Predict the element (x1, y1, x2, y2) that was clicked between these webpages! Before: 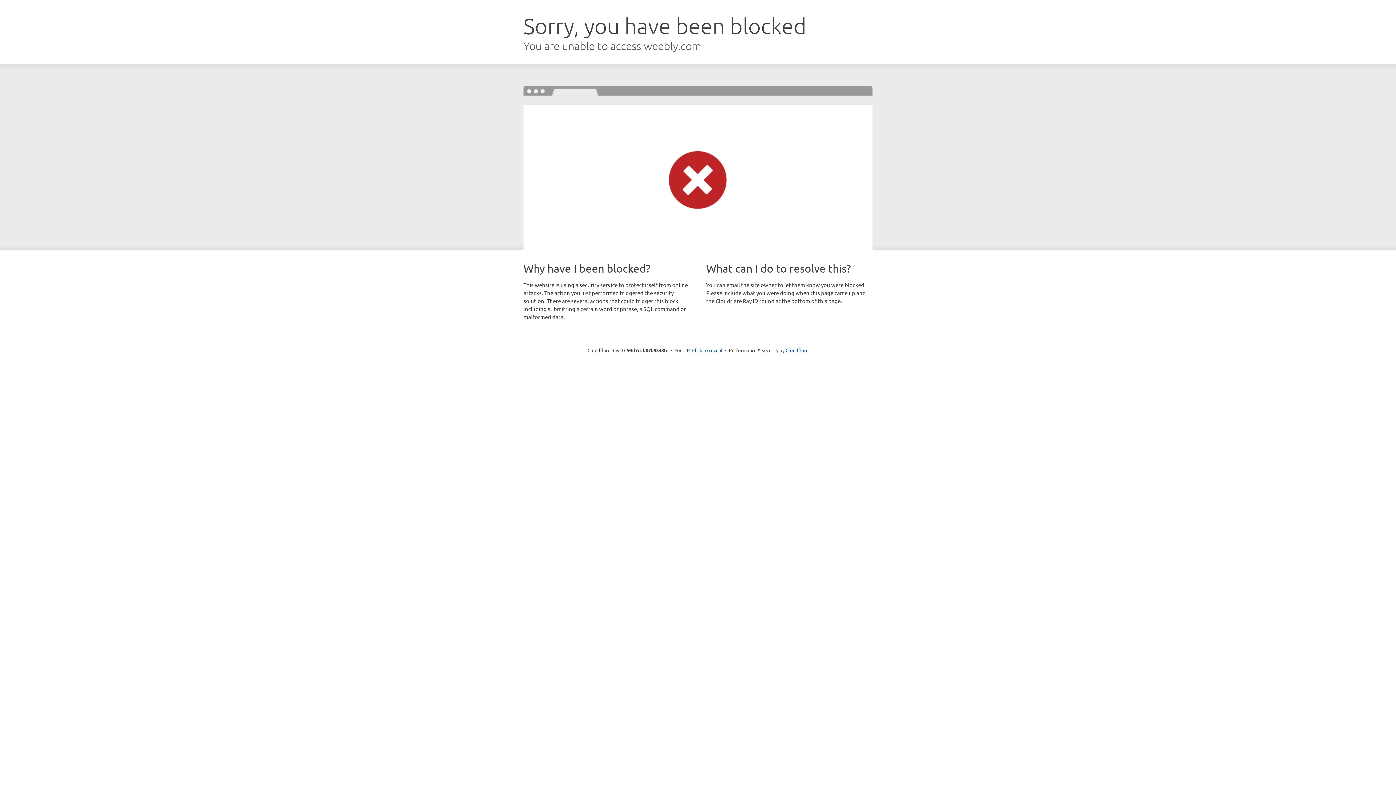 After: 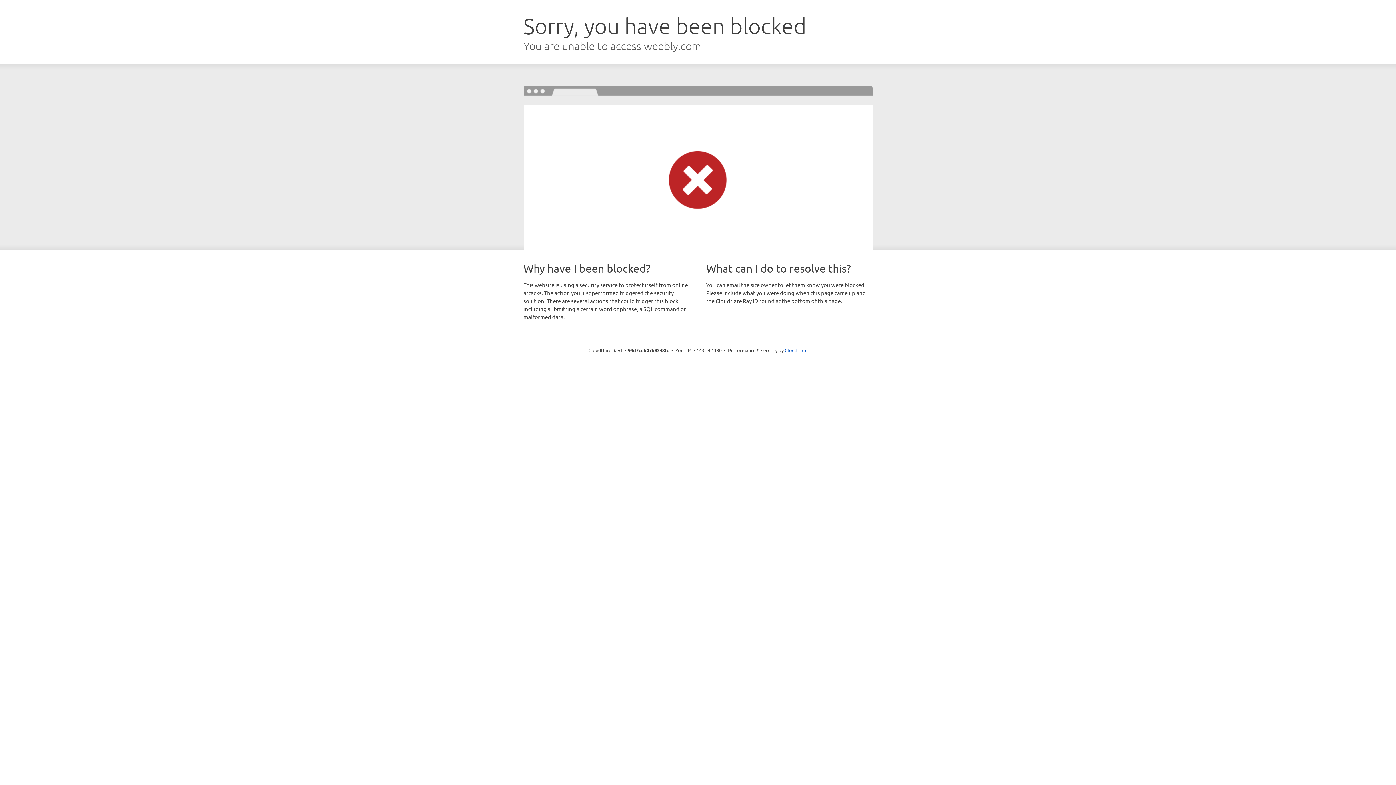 Action: label: Click to reveal bbox: (692, 346, 722, 353)